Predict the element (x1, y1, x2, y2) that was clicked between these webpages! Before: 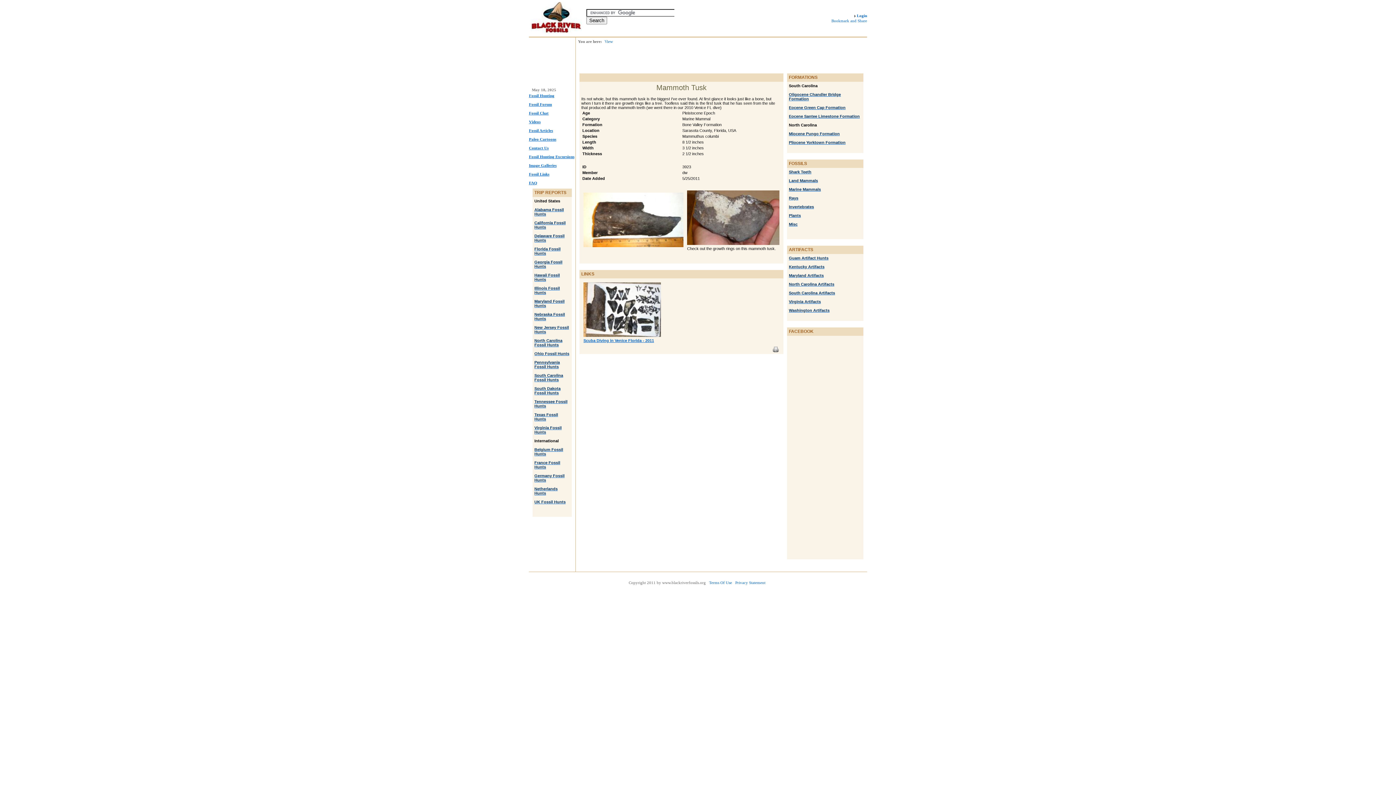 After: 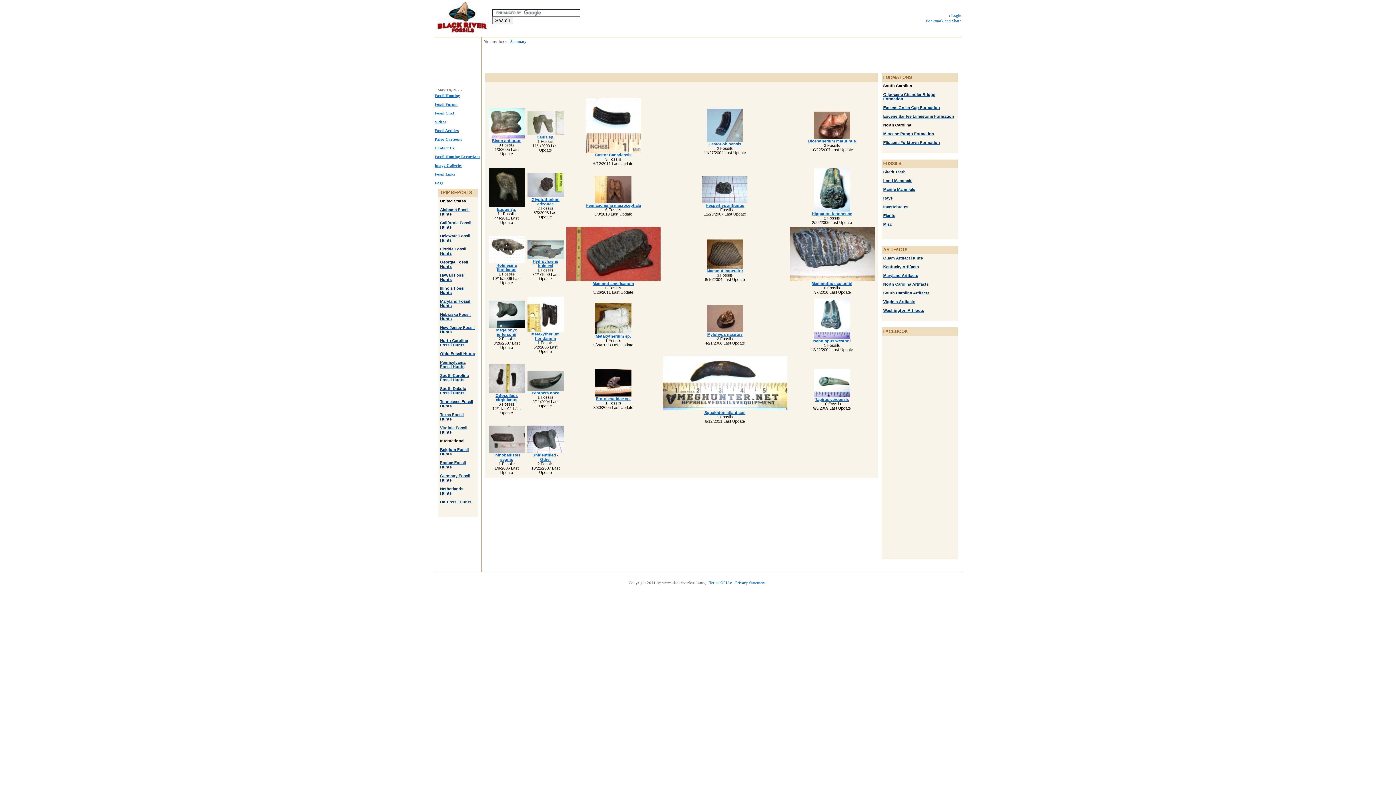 Action: label: Land Mammals bbox: (789, 178, 818, 182)